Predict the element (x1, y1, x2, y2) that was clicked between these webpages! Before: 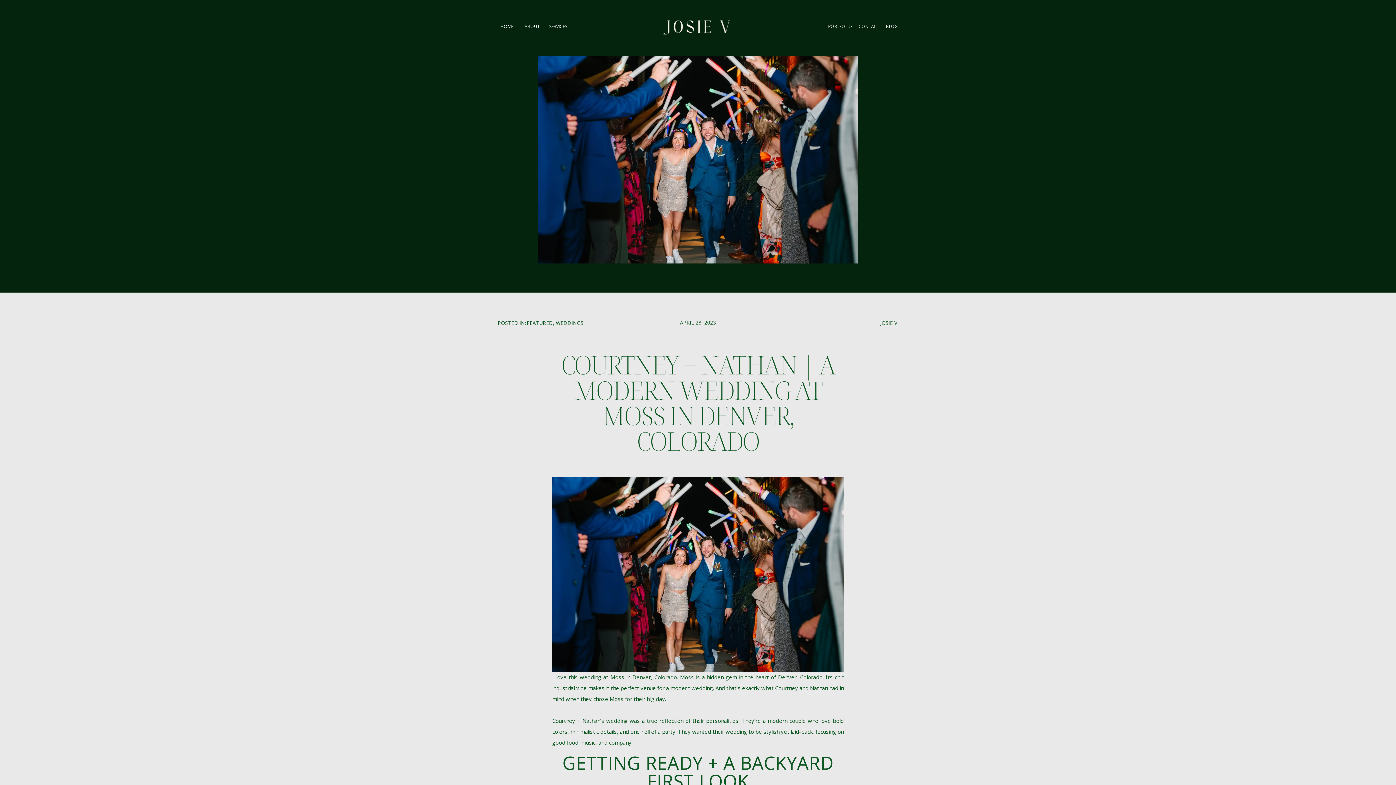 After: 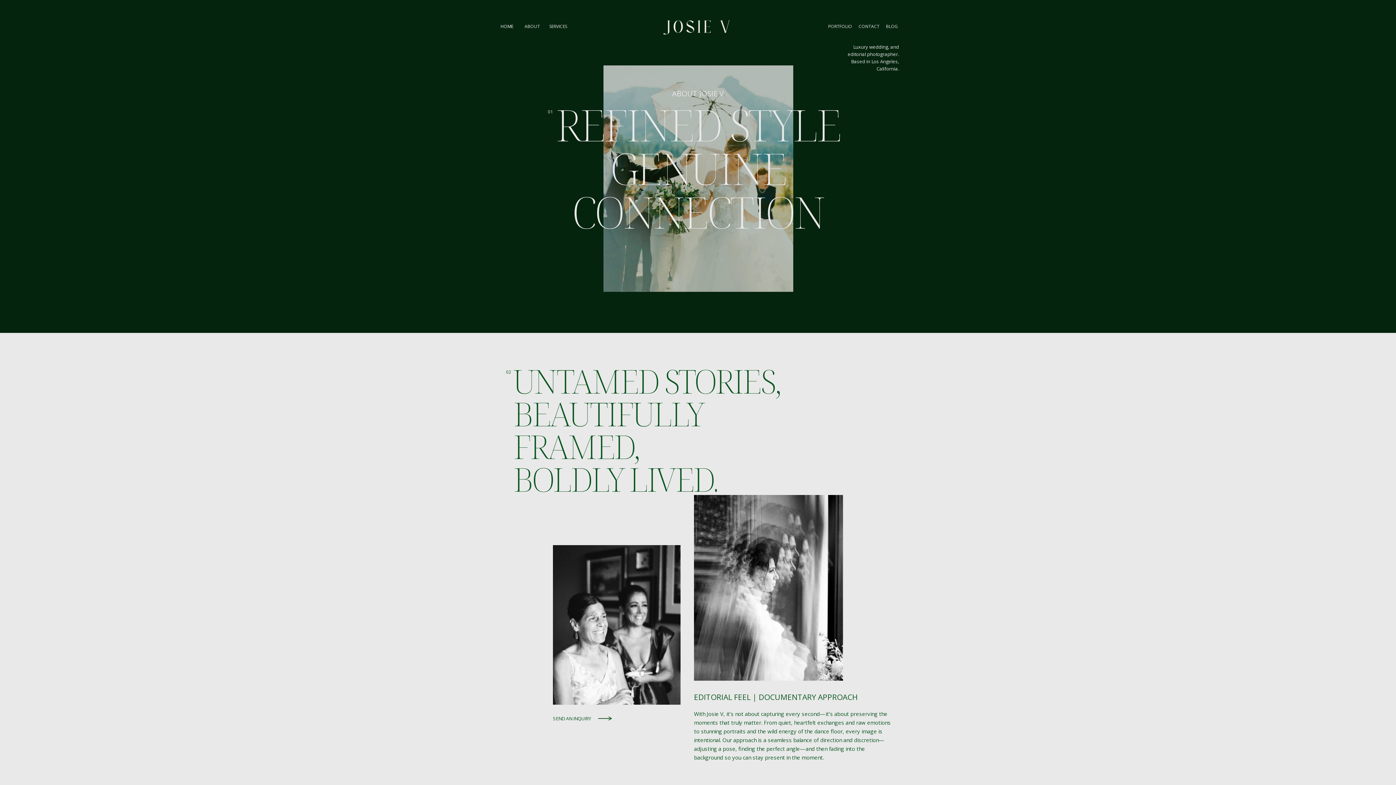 Action: label: ABOUT bbox: (524, 24, 537, 30)